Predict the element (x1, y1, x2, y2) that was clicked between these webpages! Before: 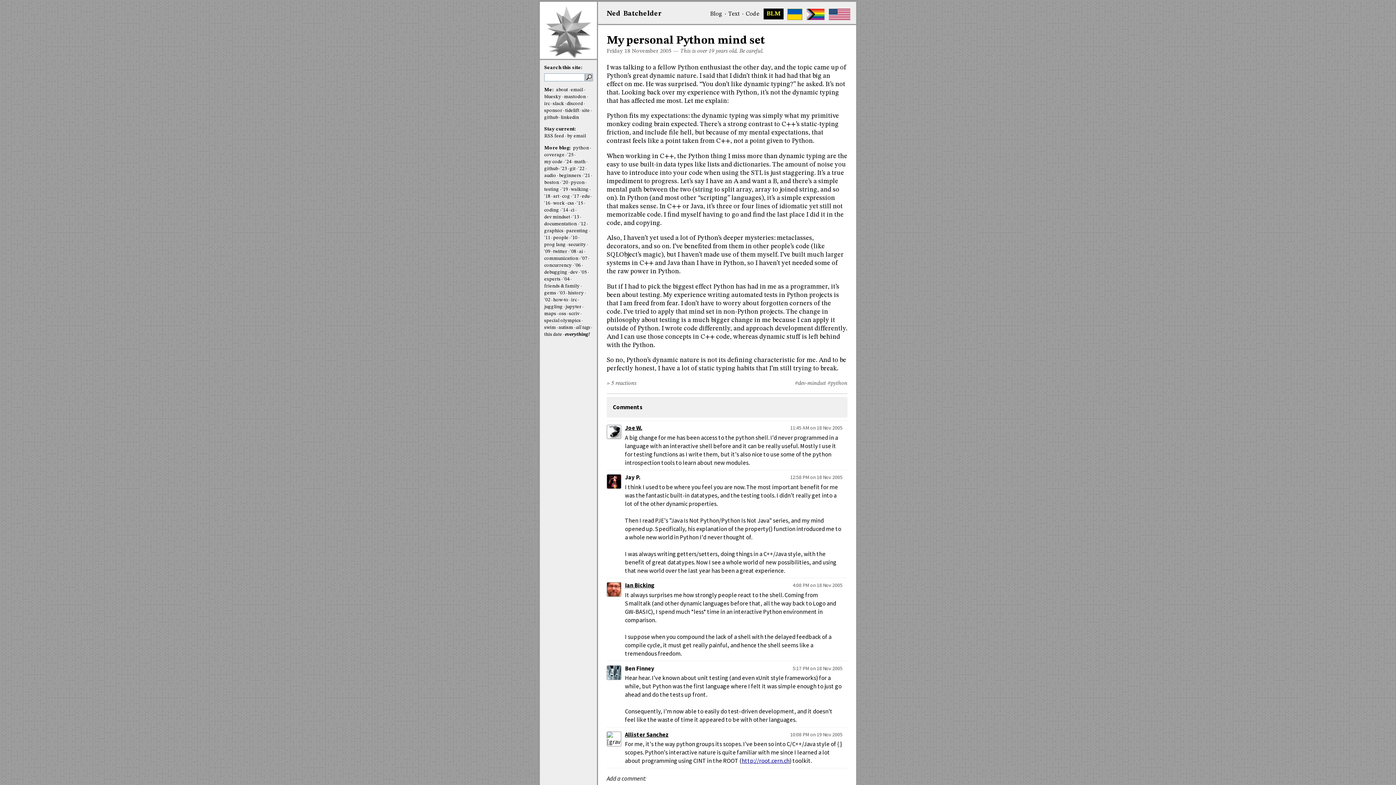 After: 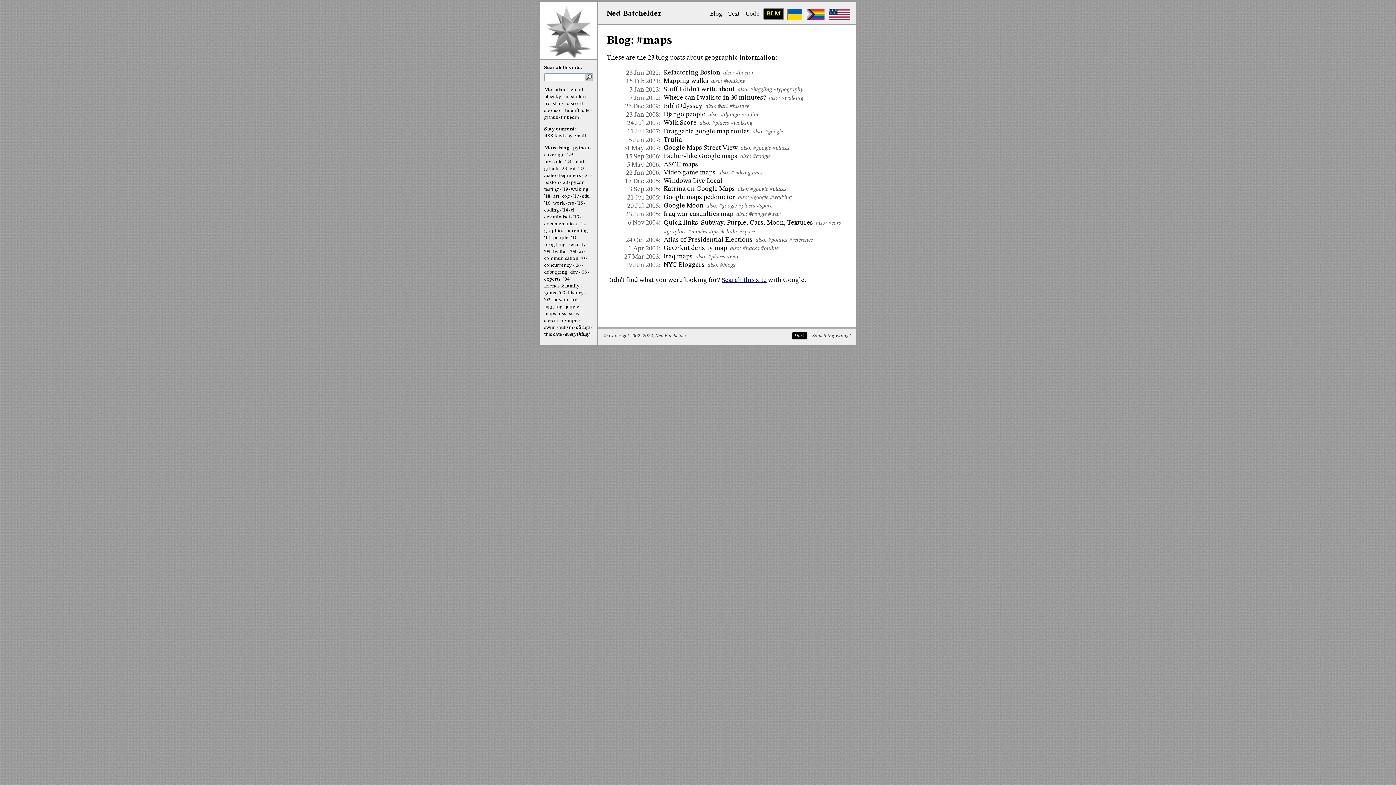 Action: label: maps bbox: (544, 311, 556, 316)